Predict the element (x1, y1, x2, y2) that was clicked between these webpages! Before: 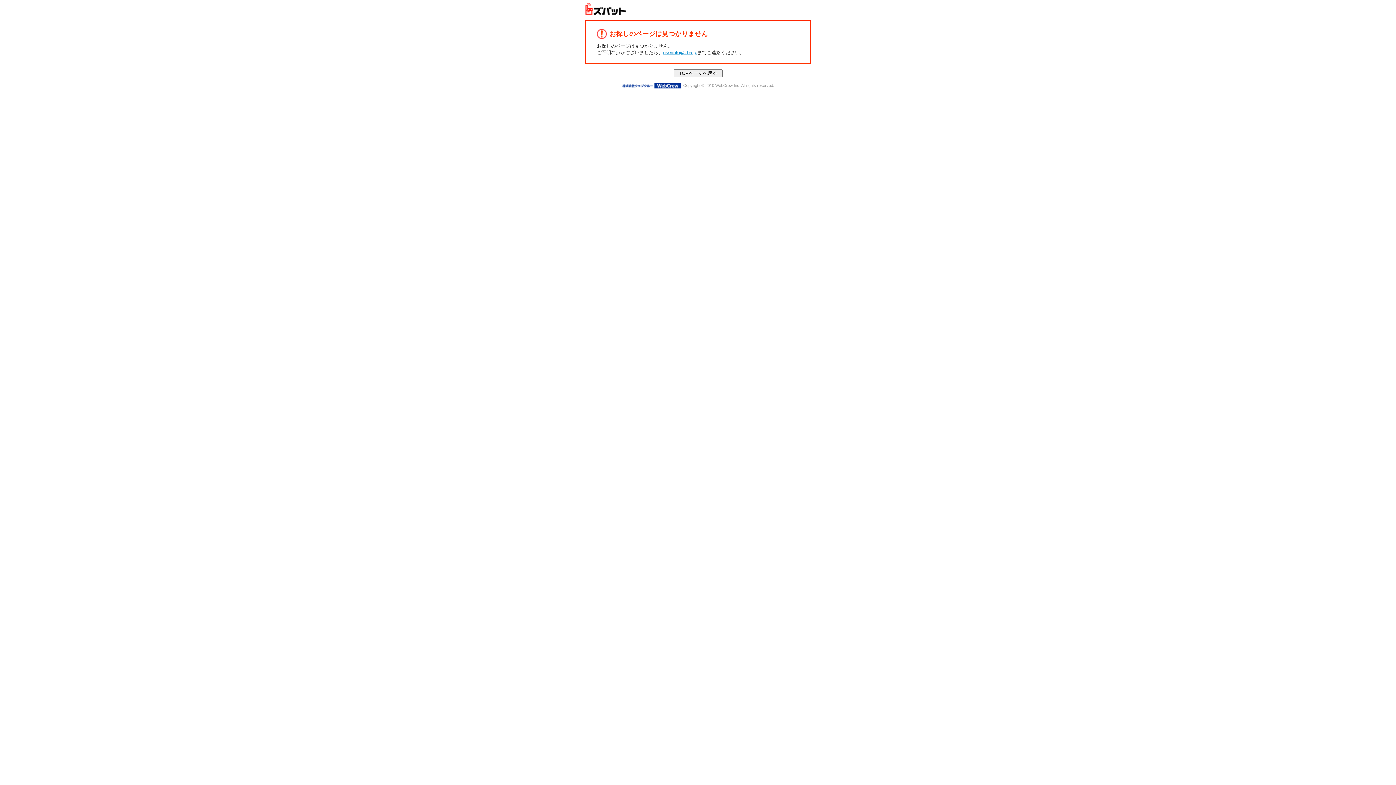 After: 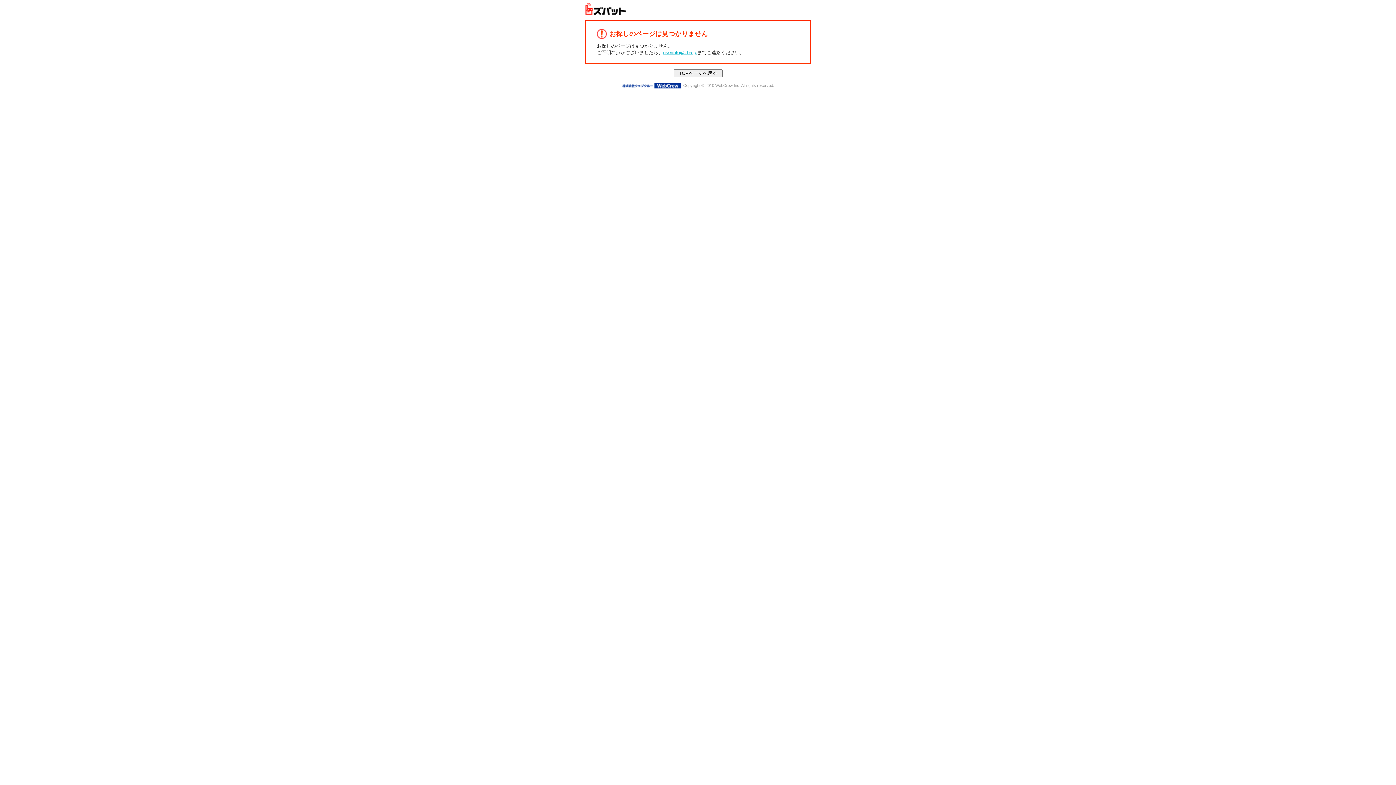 Action: label: userinfo@zba.jp bbox: (663, 49, 697, 55)